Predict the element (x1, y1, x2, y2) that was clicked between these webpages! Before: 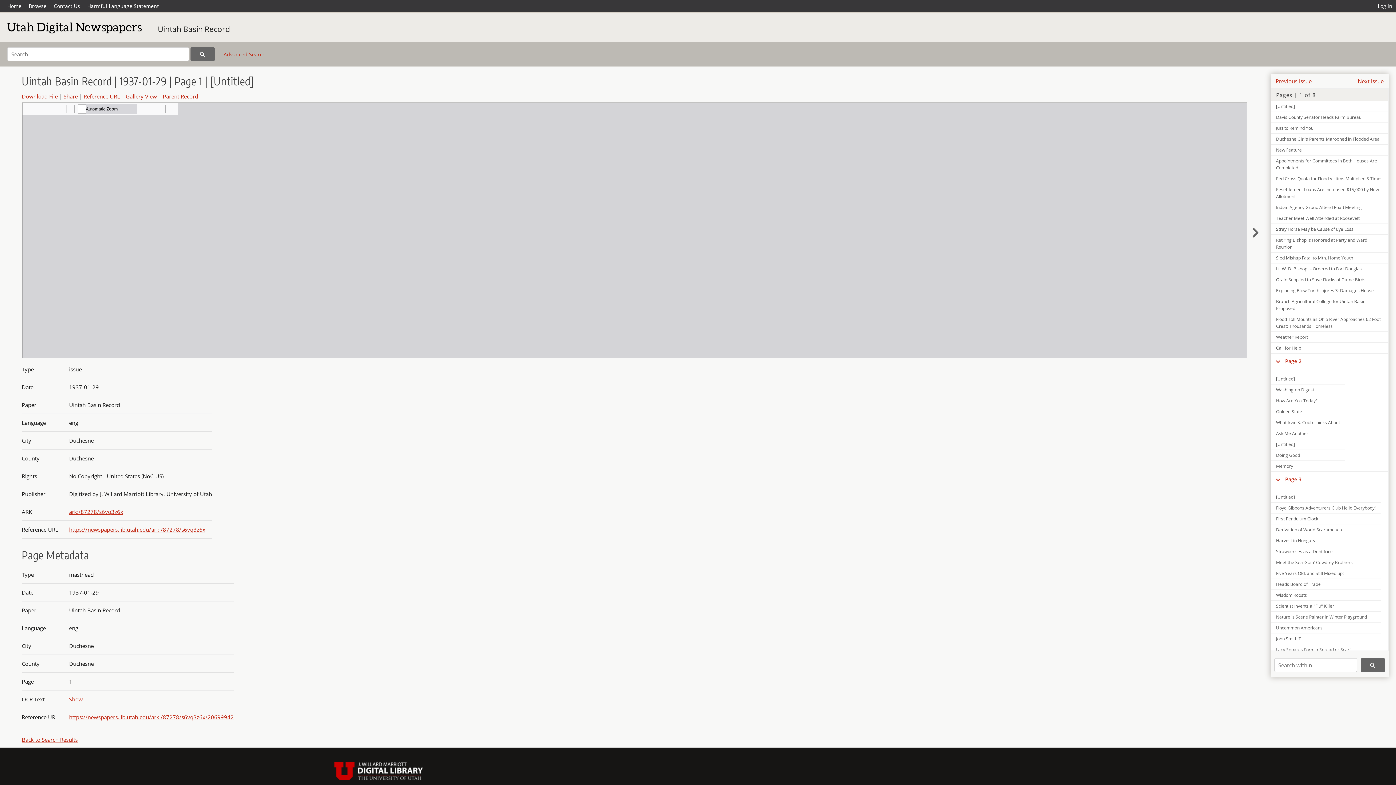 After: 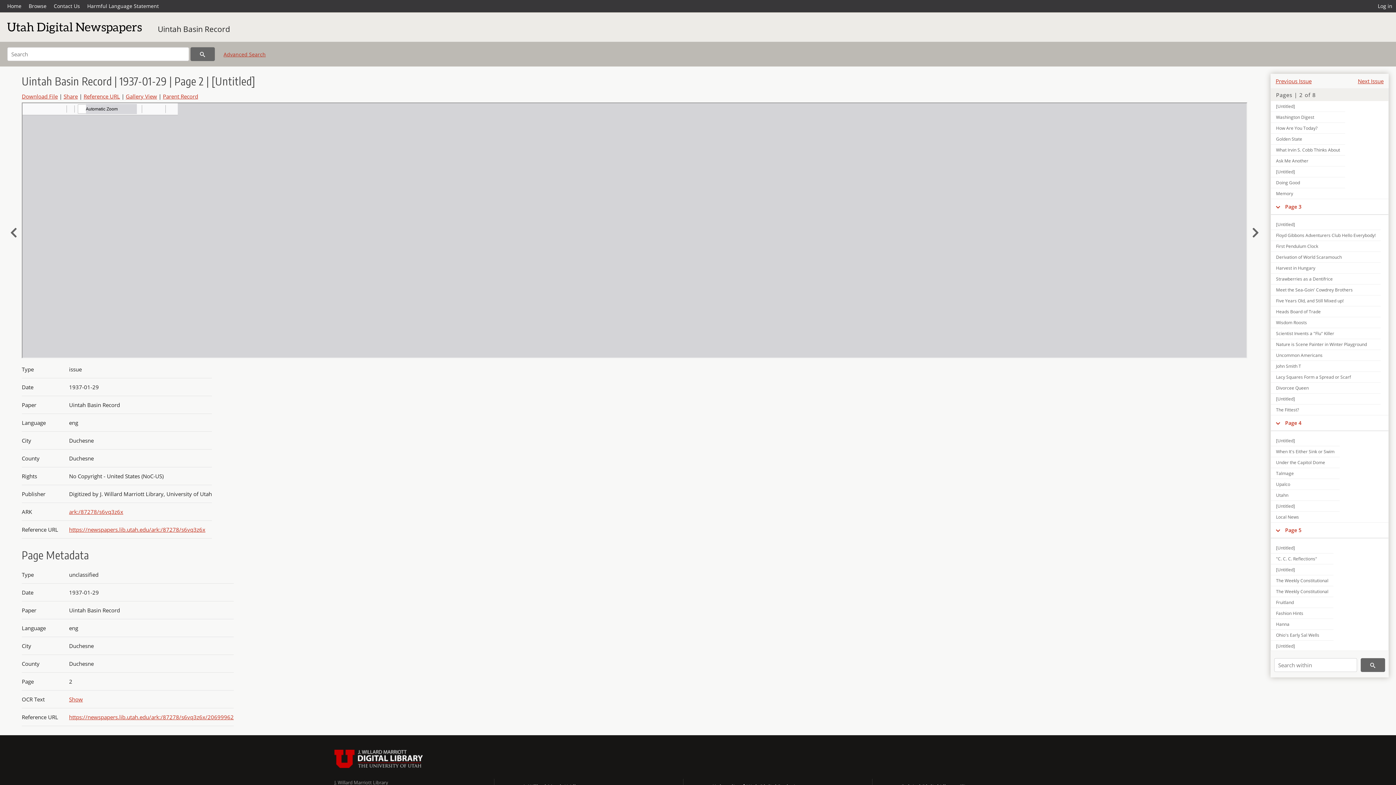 Action: label: [Untitled] bbox: (1271, 373, 1345, 384)